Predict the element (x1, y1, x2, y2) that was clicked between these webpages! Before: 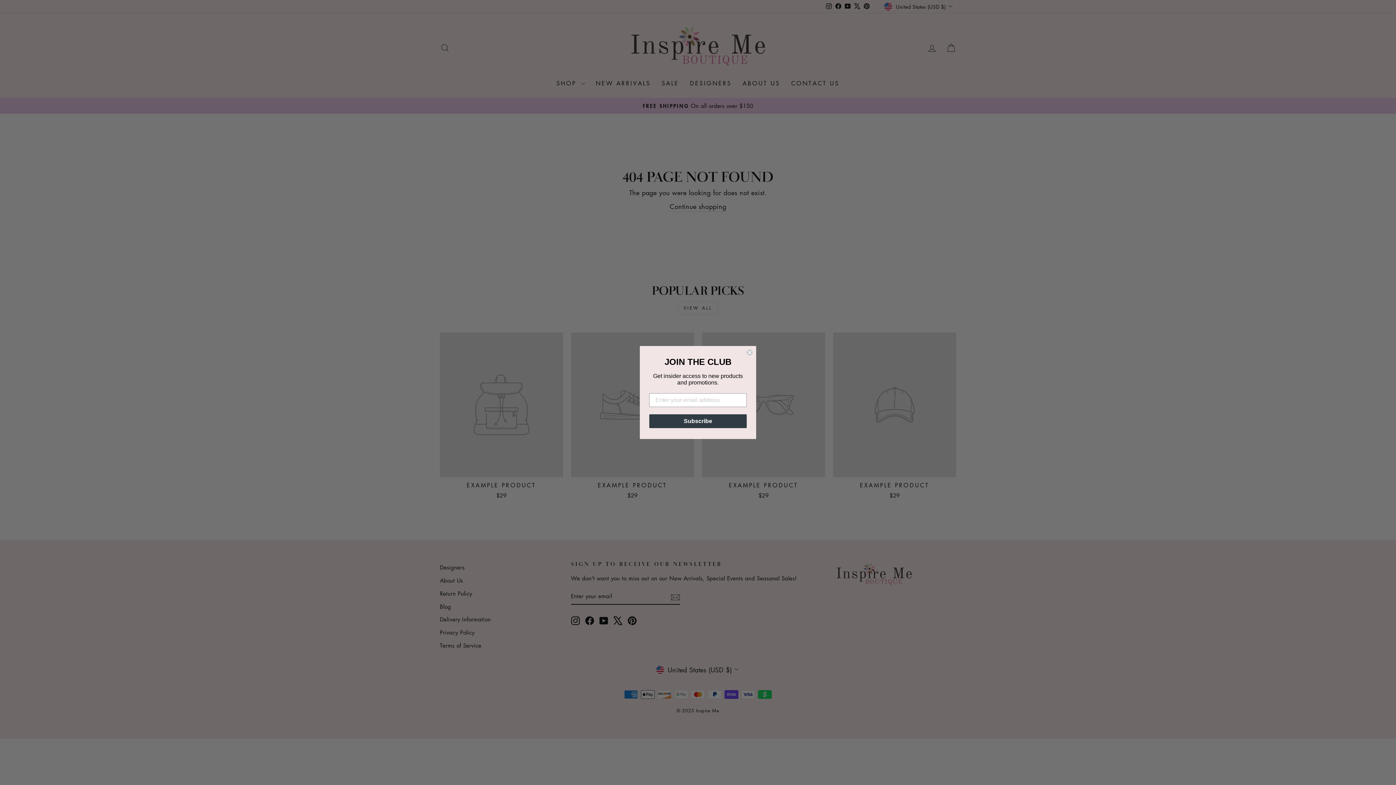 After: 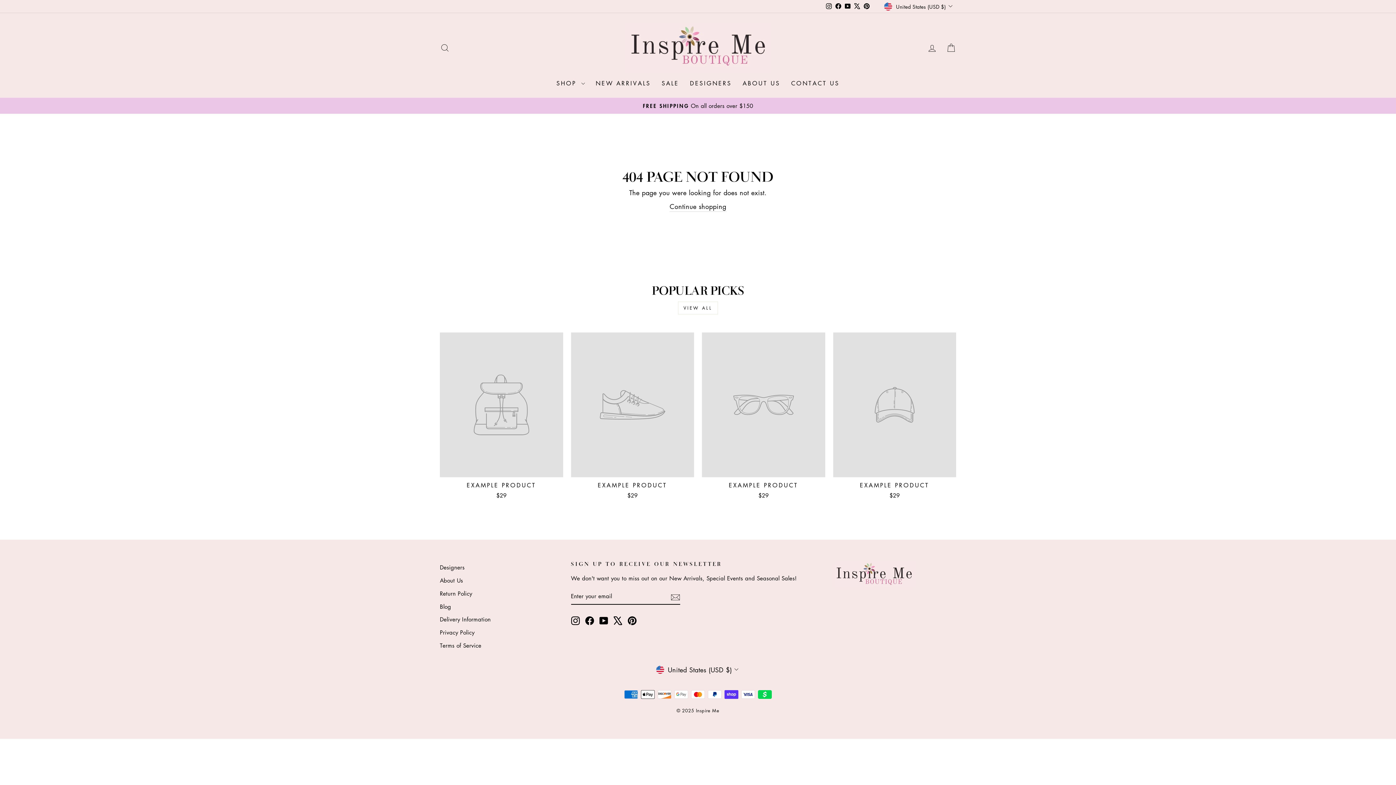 Action: bbox: (746, 349, 753, 356) label: Close dialog